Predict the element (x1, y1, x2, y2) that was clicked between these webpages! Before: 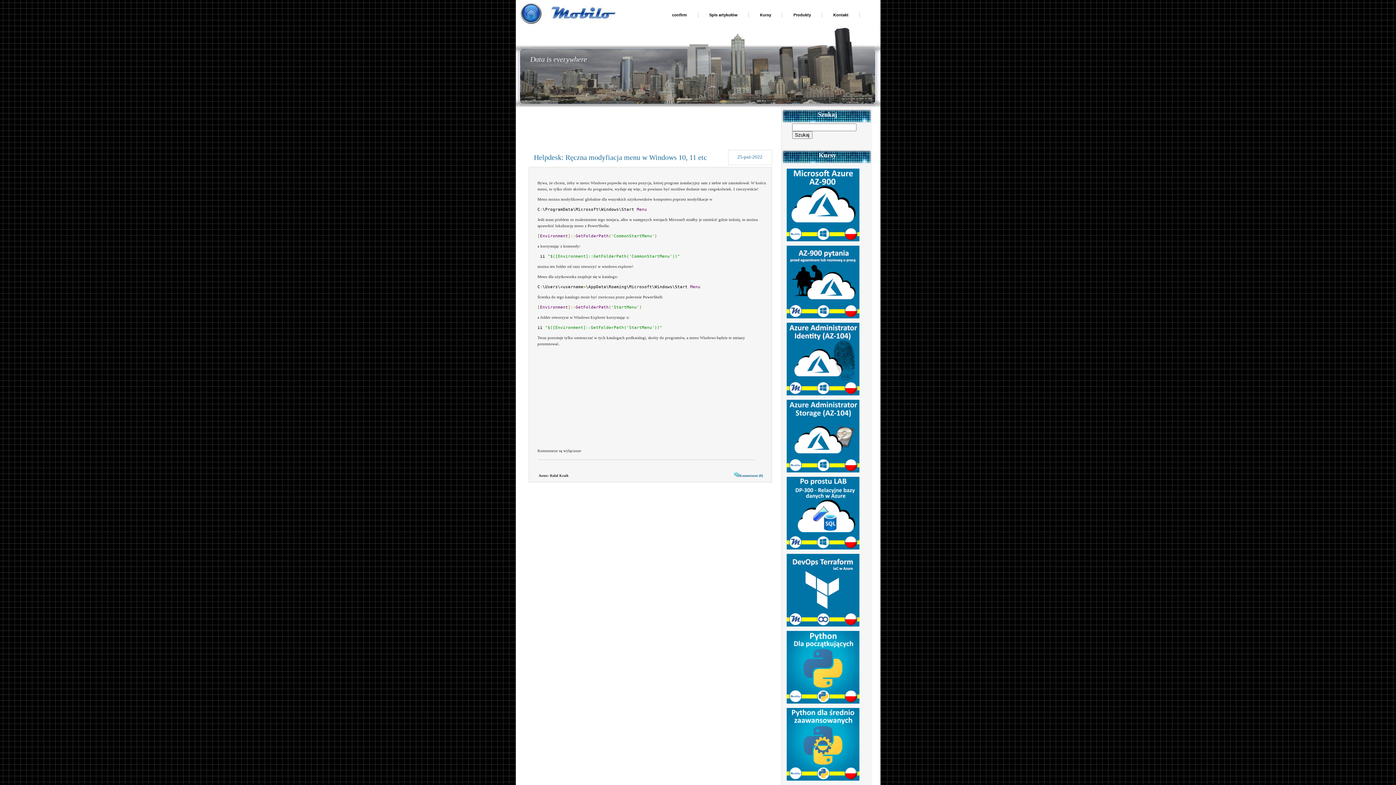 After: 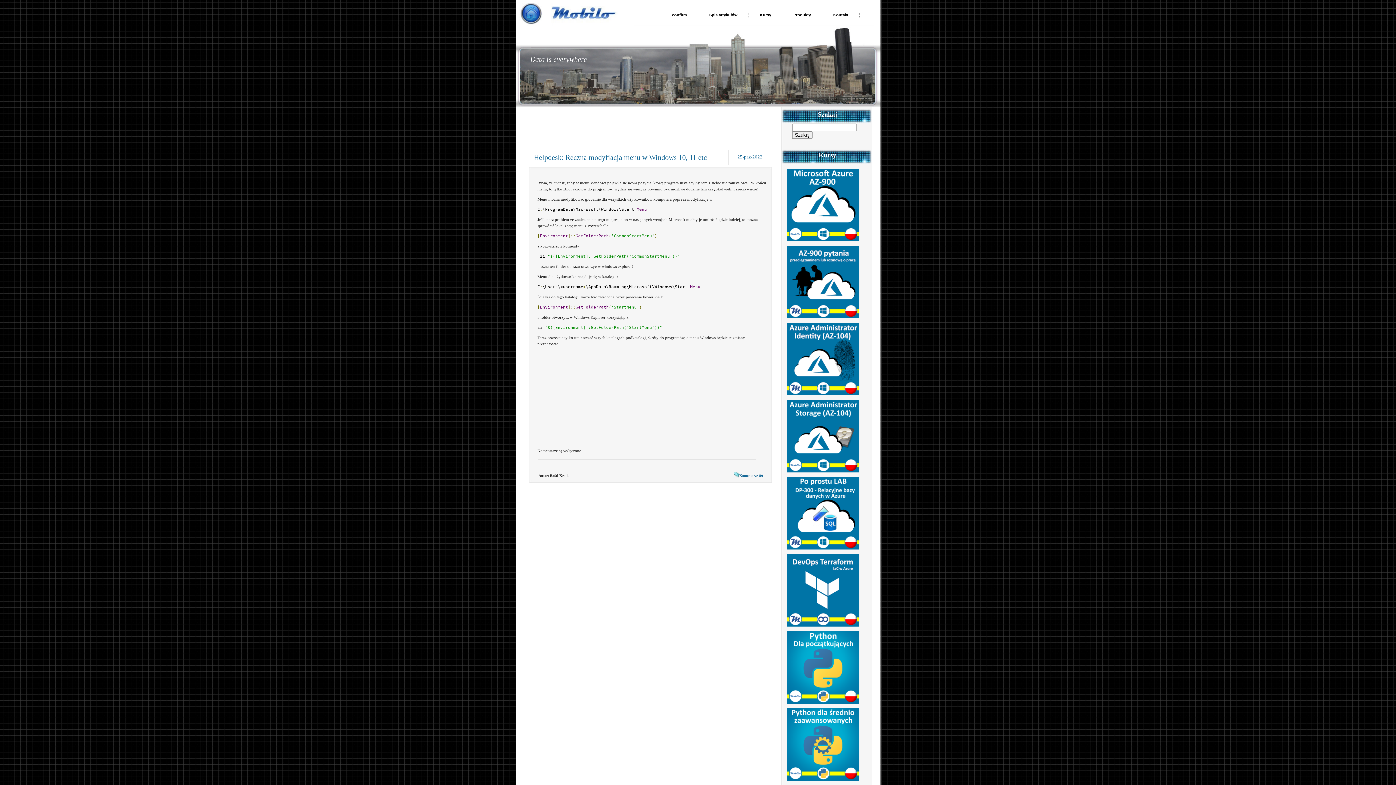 Action: bbox: (786, 700, 859, 705)